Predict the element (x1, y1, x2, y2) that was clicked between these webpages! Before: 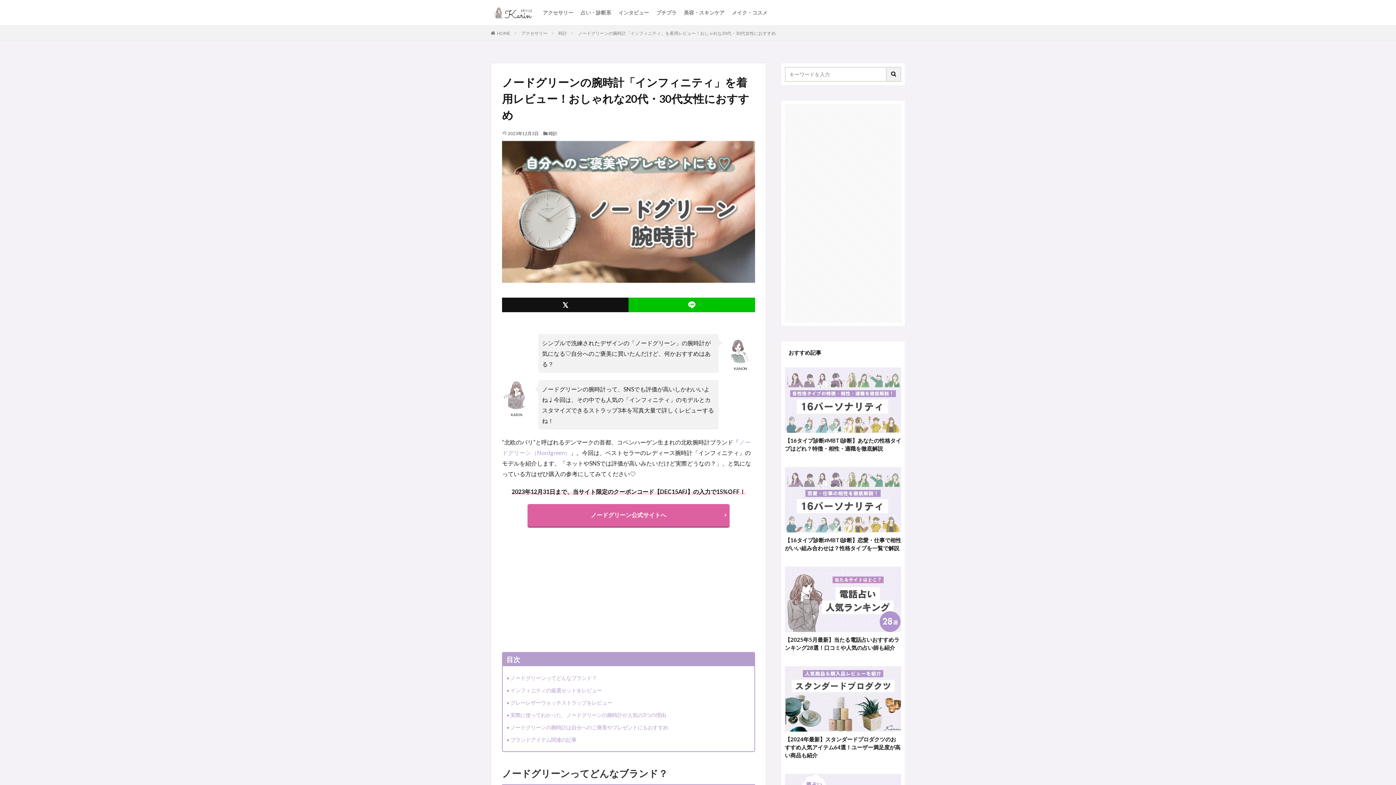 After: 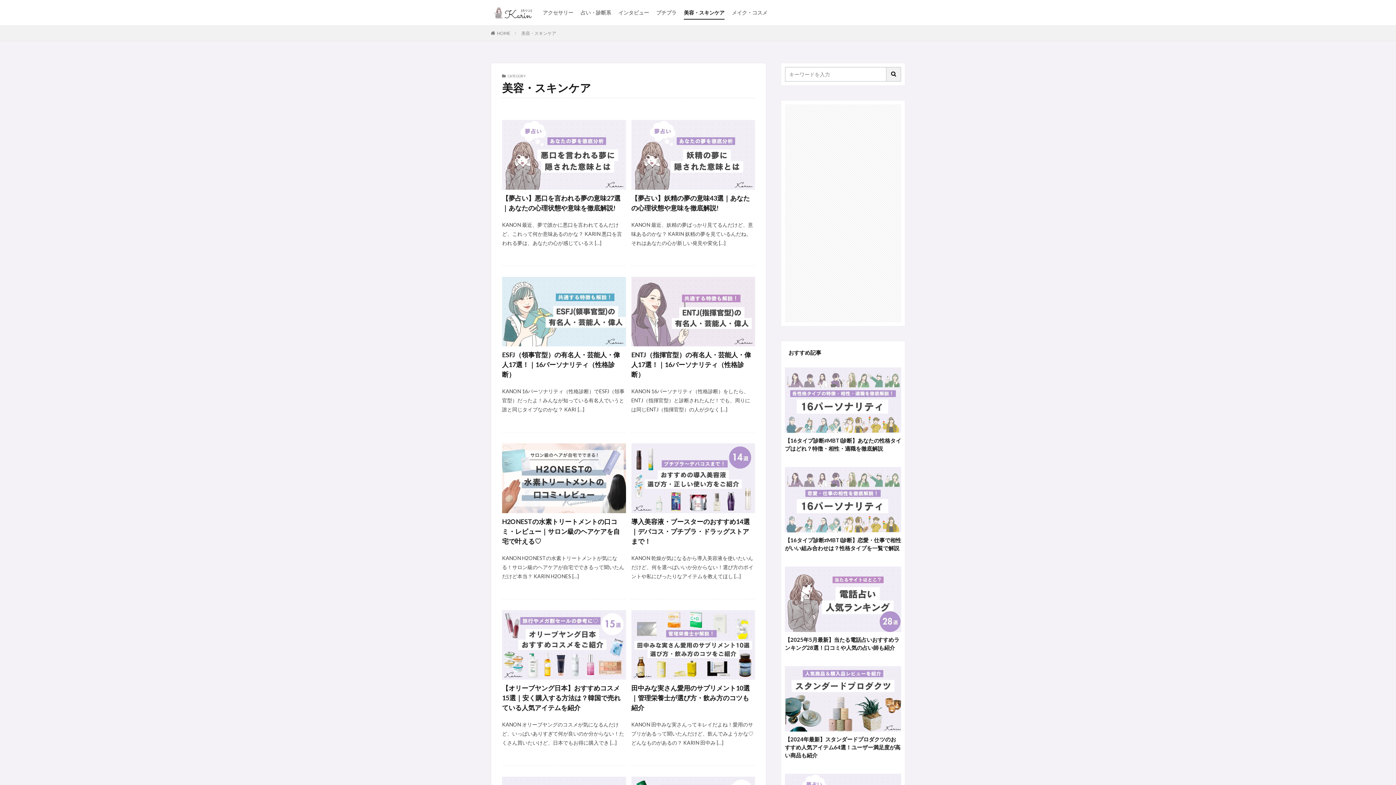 Action: label: 美容・スキンケア bbox: (684, 6, 724, 18)